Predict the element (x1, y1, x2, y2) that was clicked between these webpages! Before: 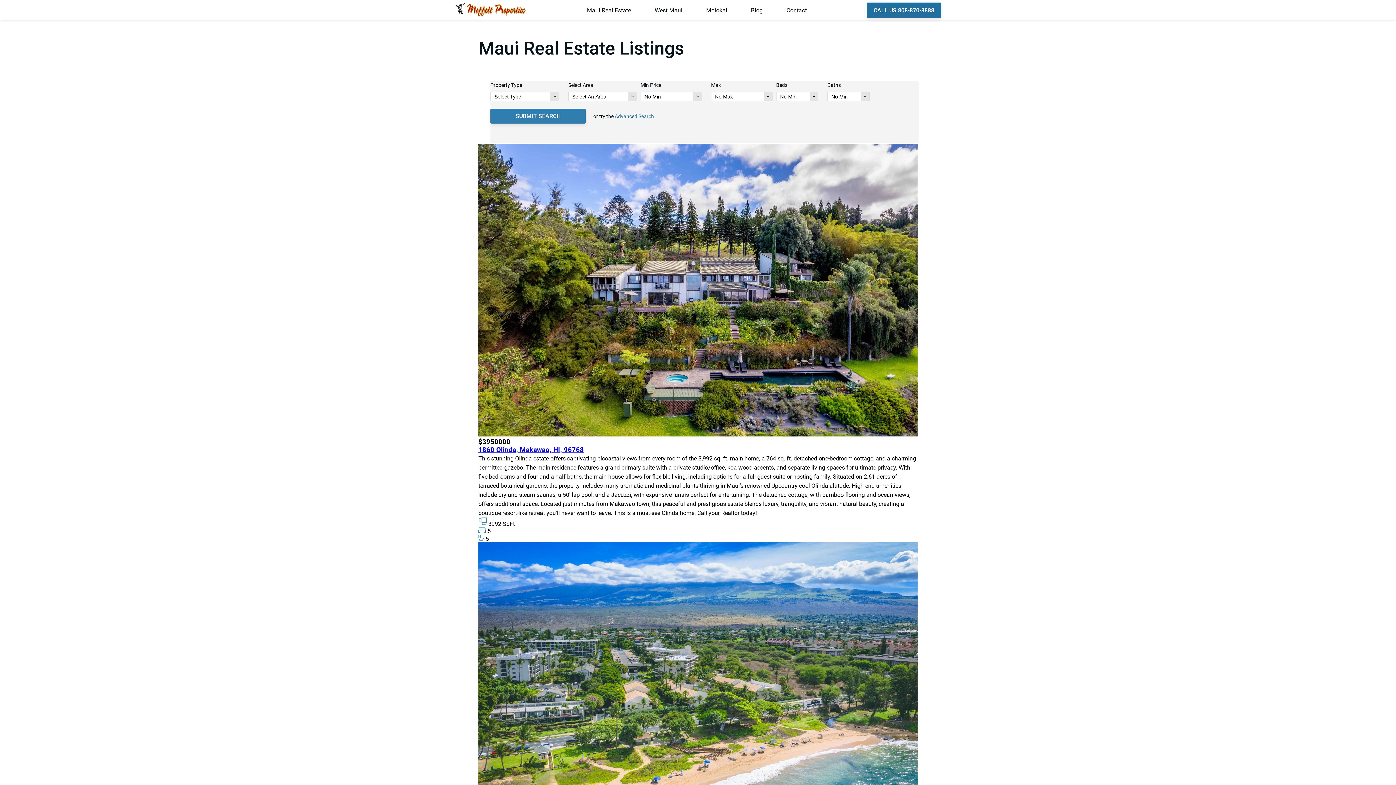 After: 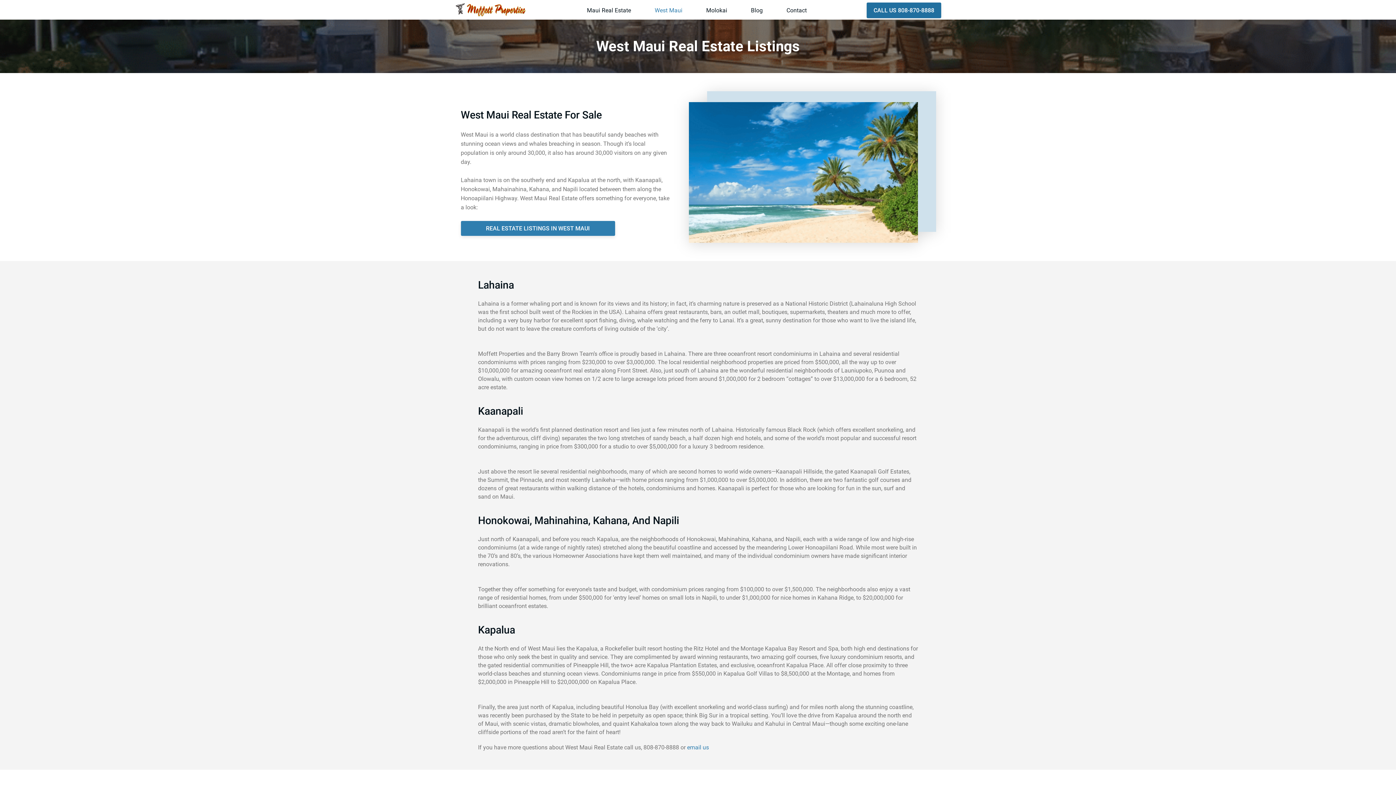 Action: bbox: (654, 6, 682, 13) label: West Maui